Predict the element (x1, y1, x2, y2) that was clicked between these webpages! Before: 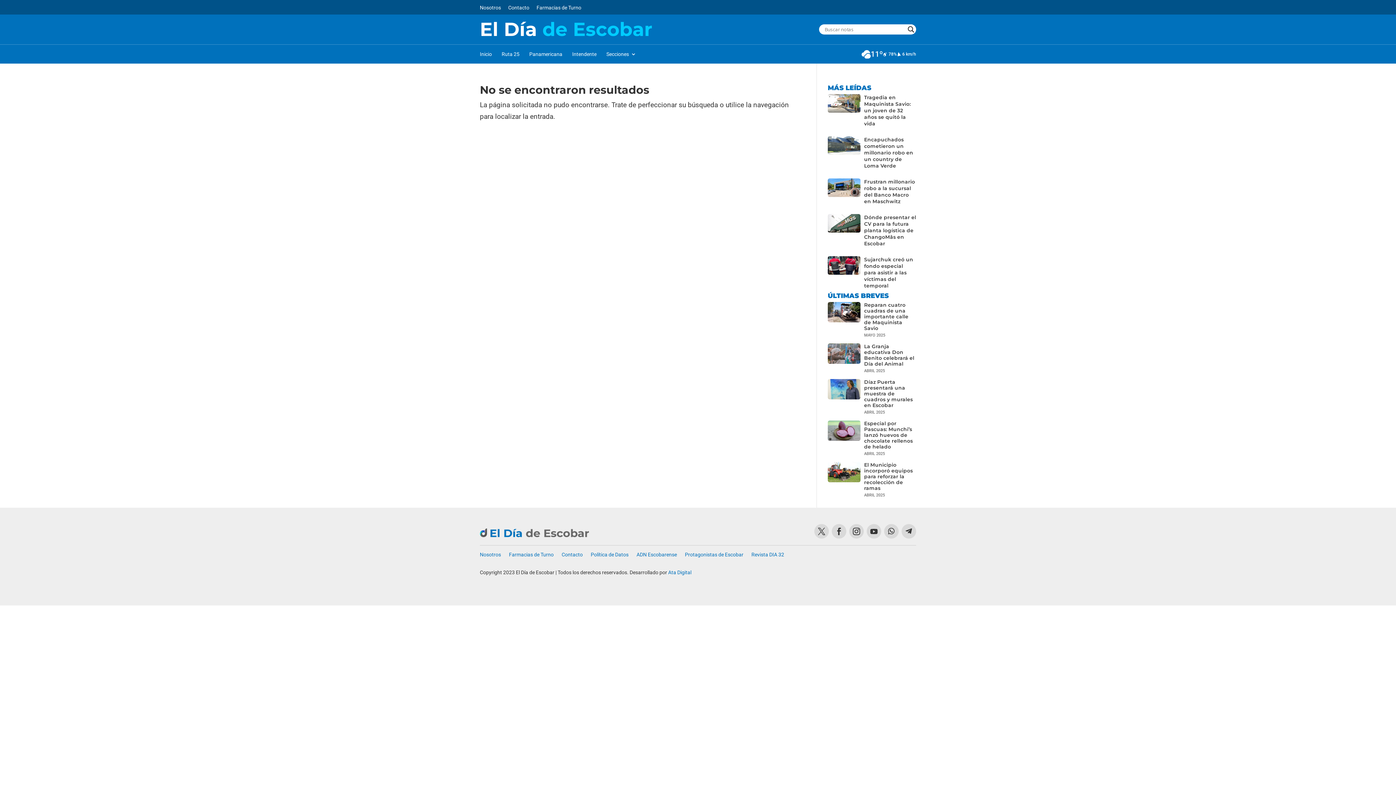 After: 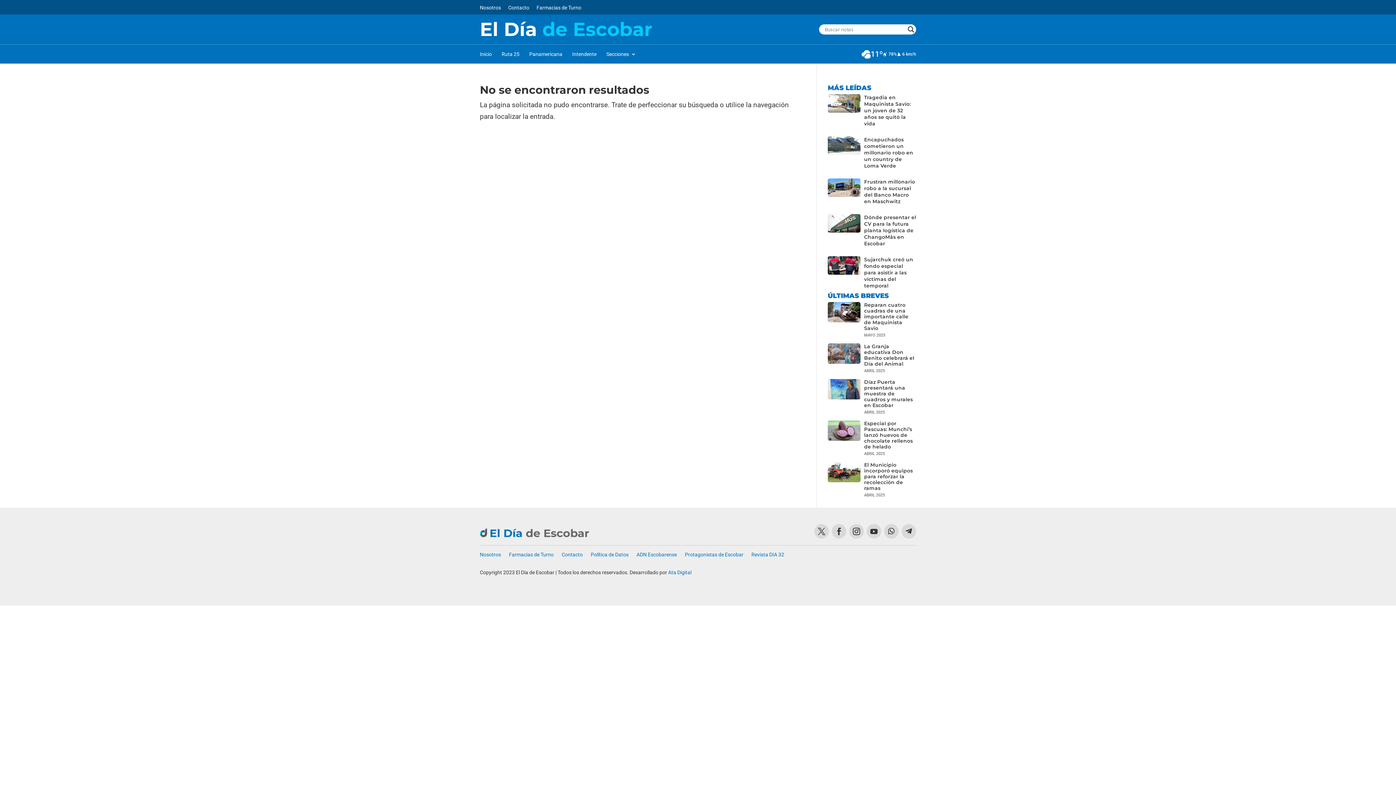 Action: bbox: (668, 569, 691, 575) label: Ata Digital